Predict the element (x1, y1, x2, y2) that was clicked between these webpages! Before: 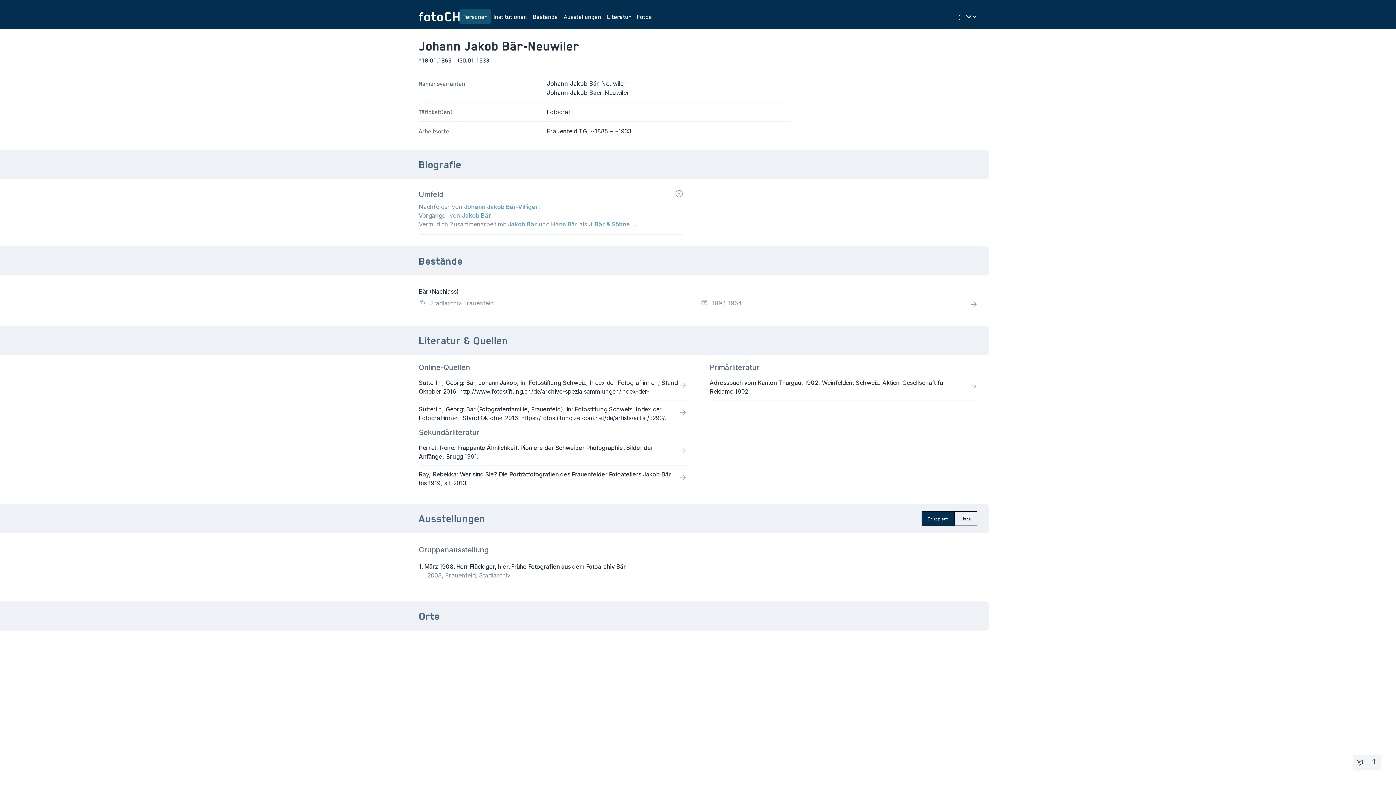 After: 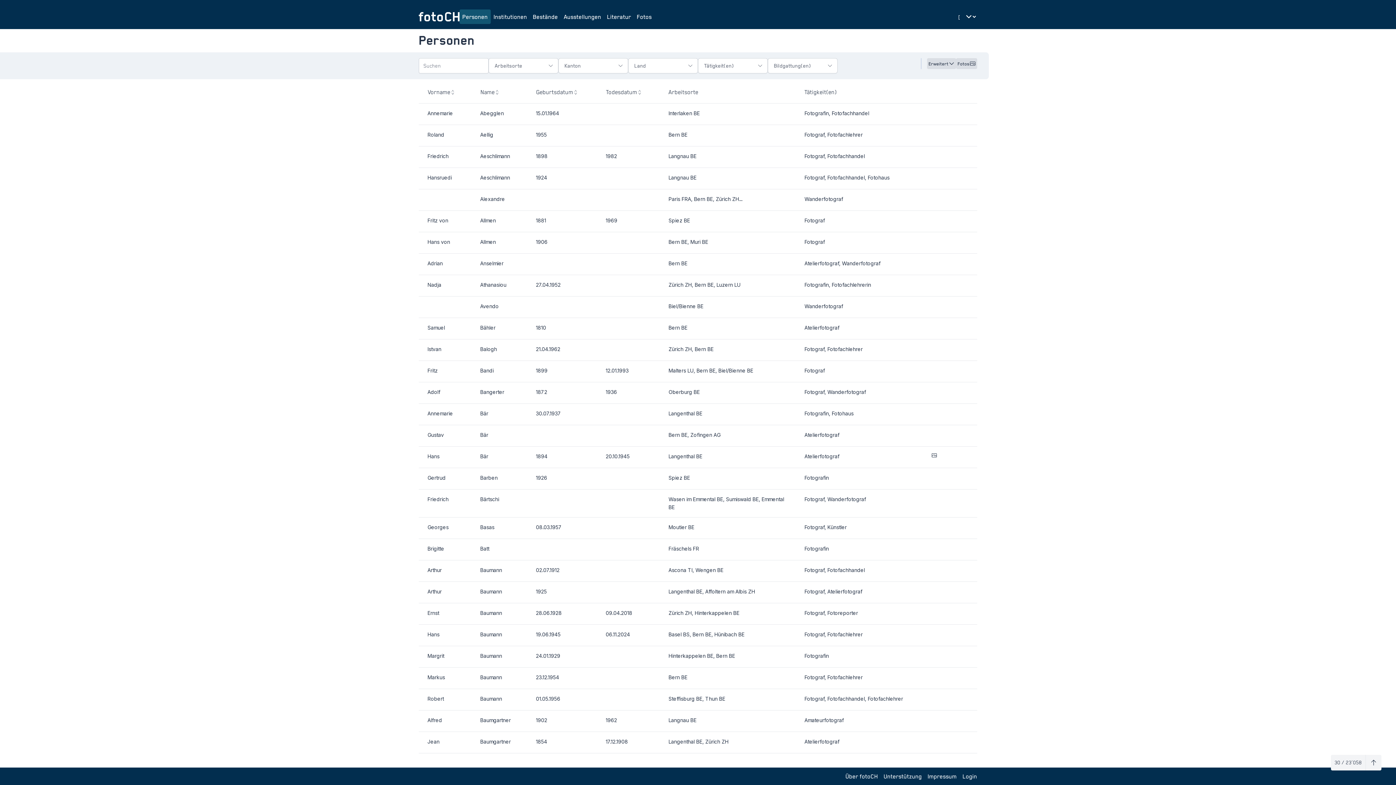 Action: label: Personen bbox: (459, 9, 490, 24)